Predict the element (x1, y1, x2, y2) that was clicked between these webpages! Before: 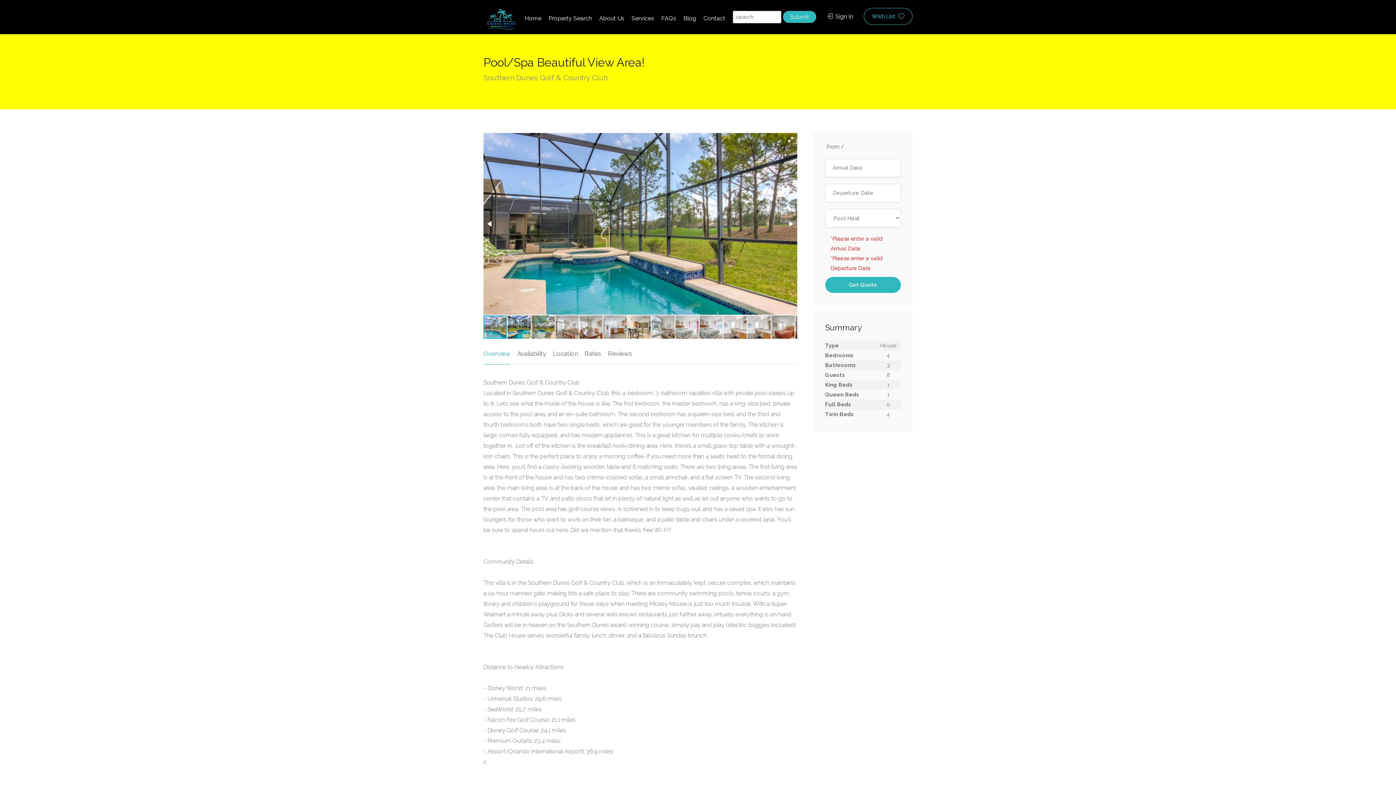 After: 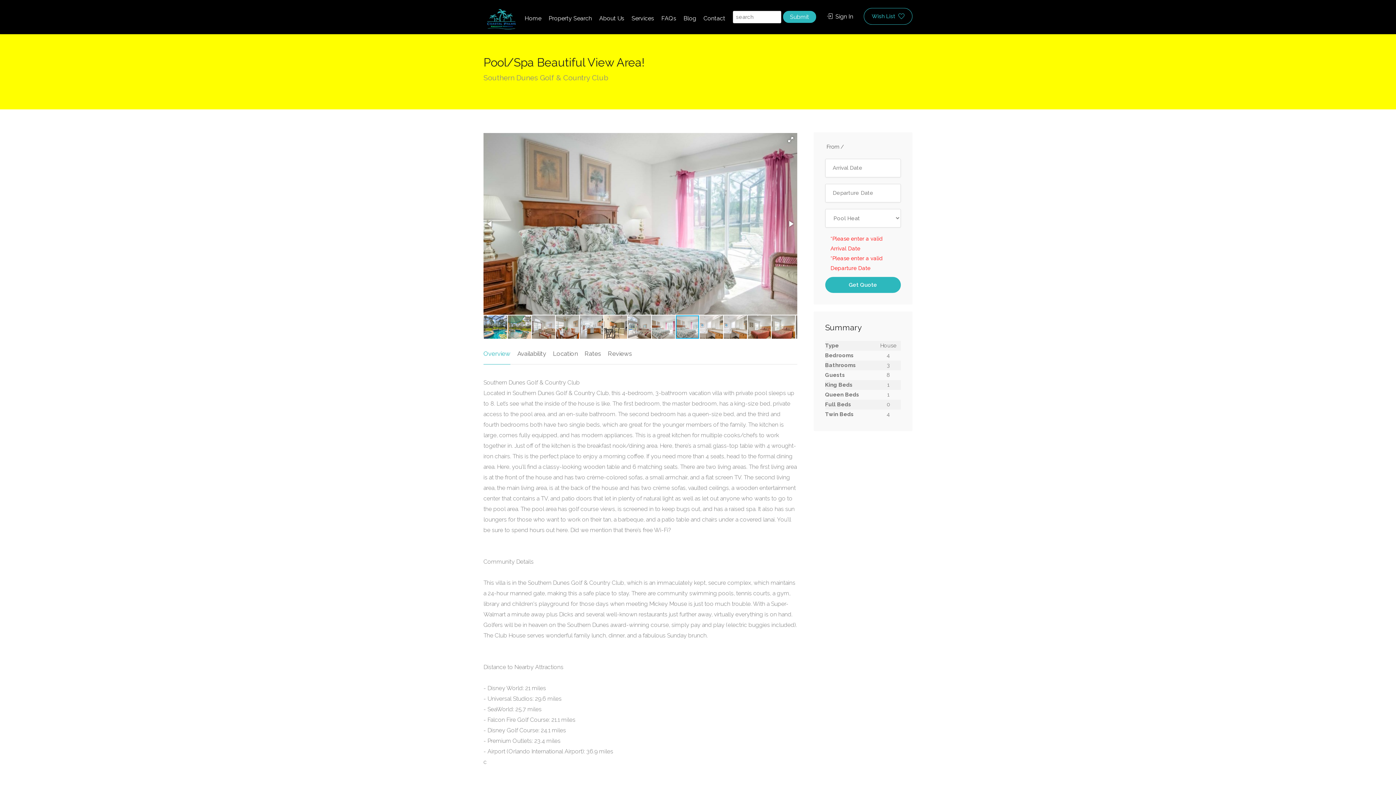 Action: bbox: (699, 314, 723, 339)